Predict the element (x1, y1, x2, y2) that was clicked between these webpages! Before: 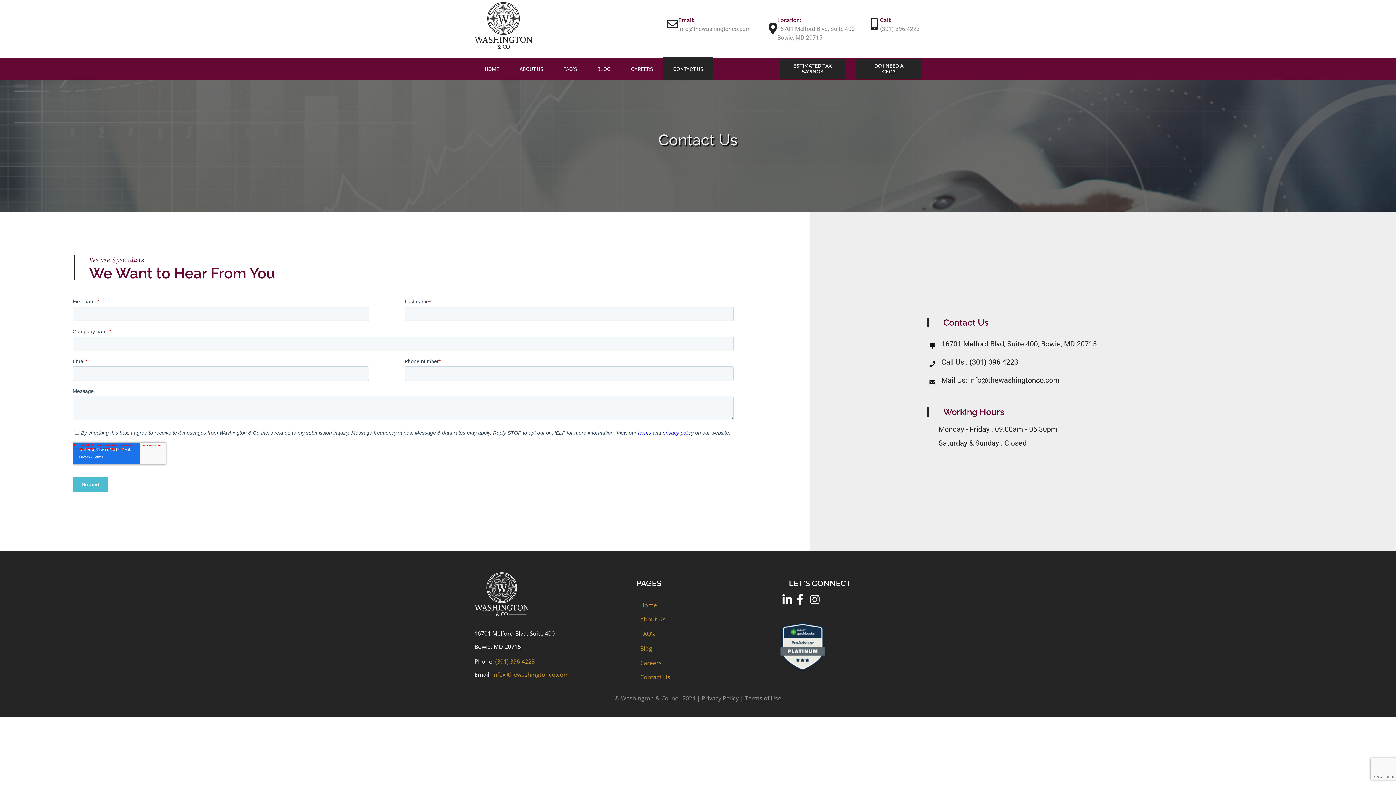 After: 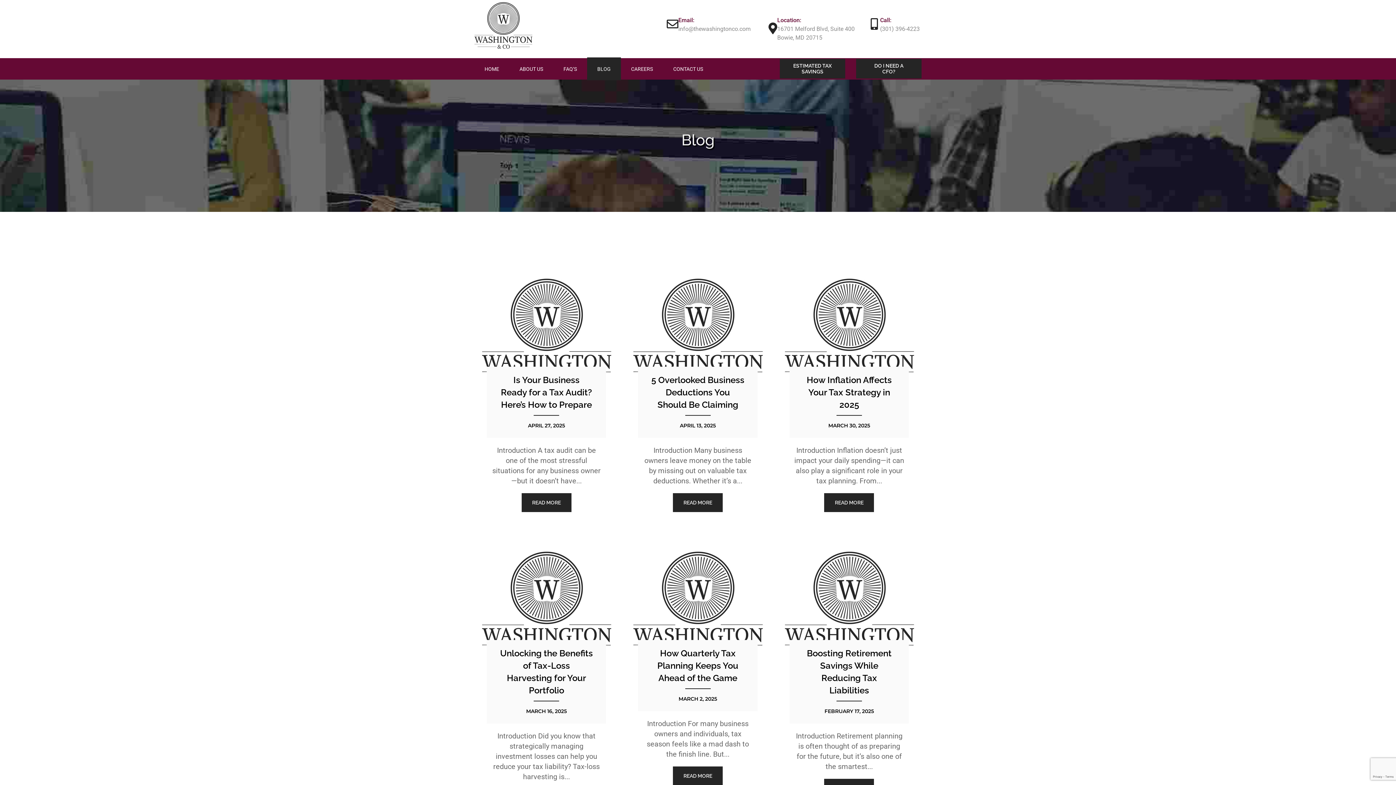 Action: bbox: (587, 58, 621, 79) label: BLOG